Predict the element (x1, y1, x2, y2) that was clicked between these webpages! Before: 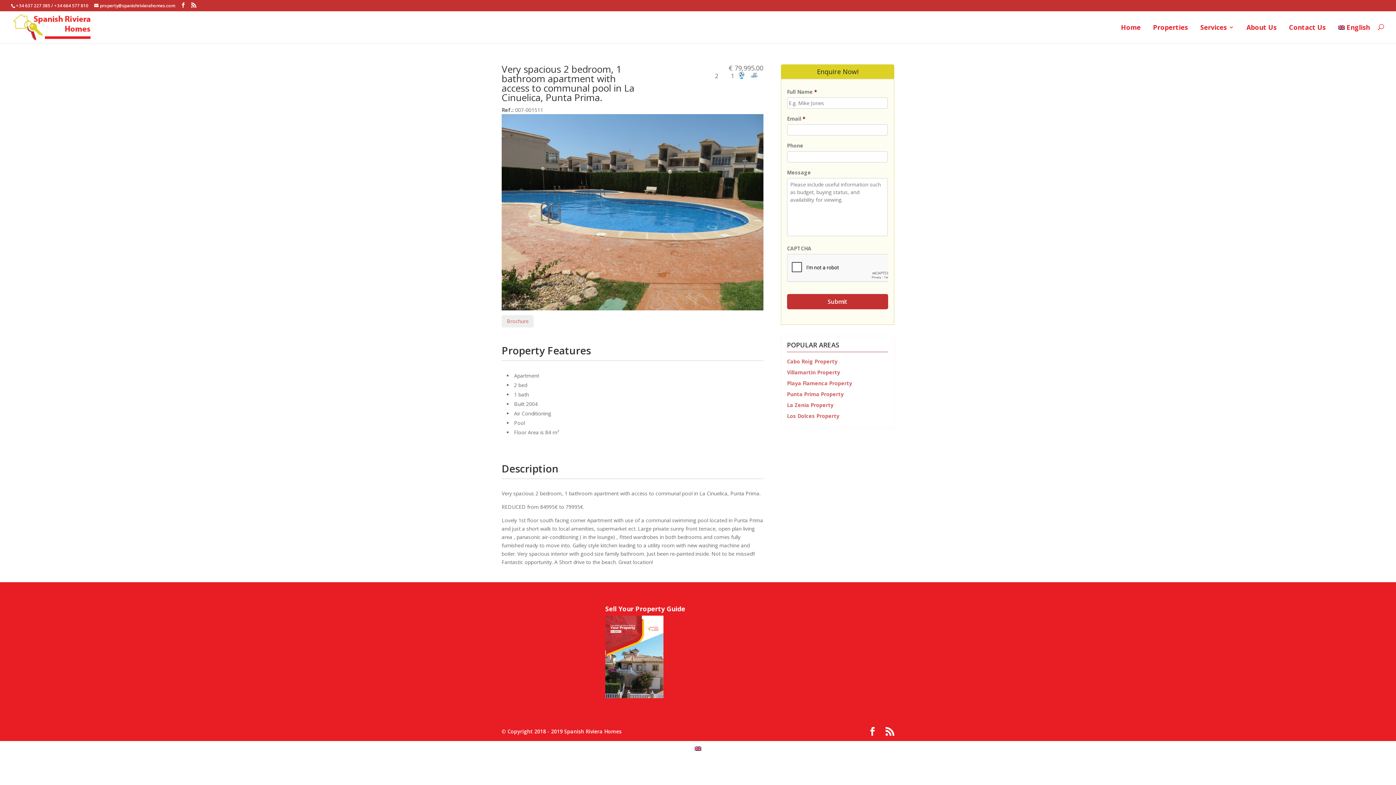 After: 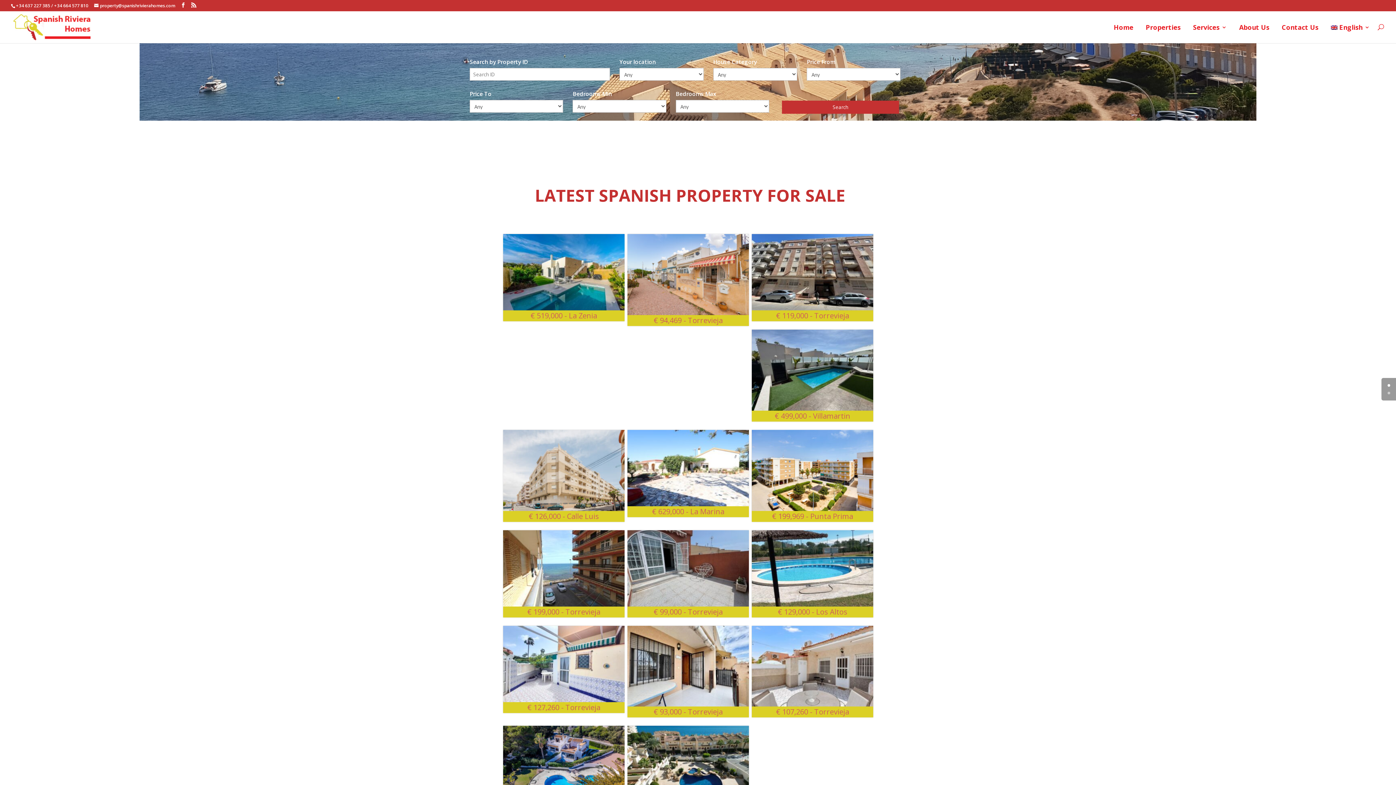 Action: bbox: (12, 23, 92, 30)